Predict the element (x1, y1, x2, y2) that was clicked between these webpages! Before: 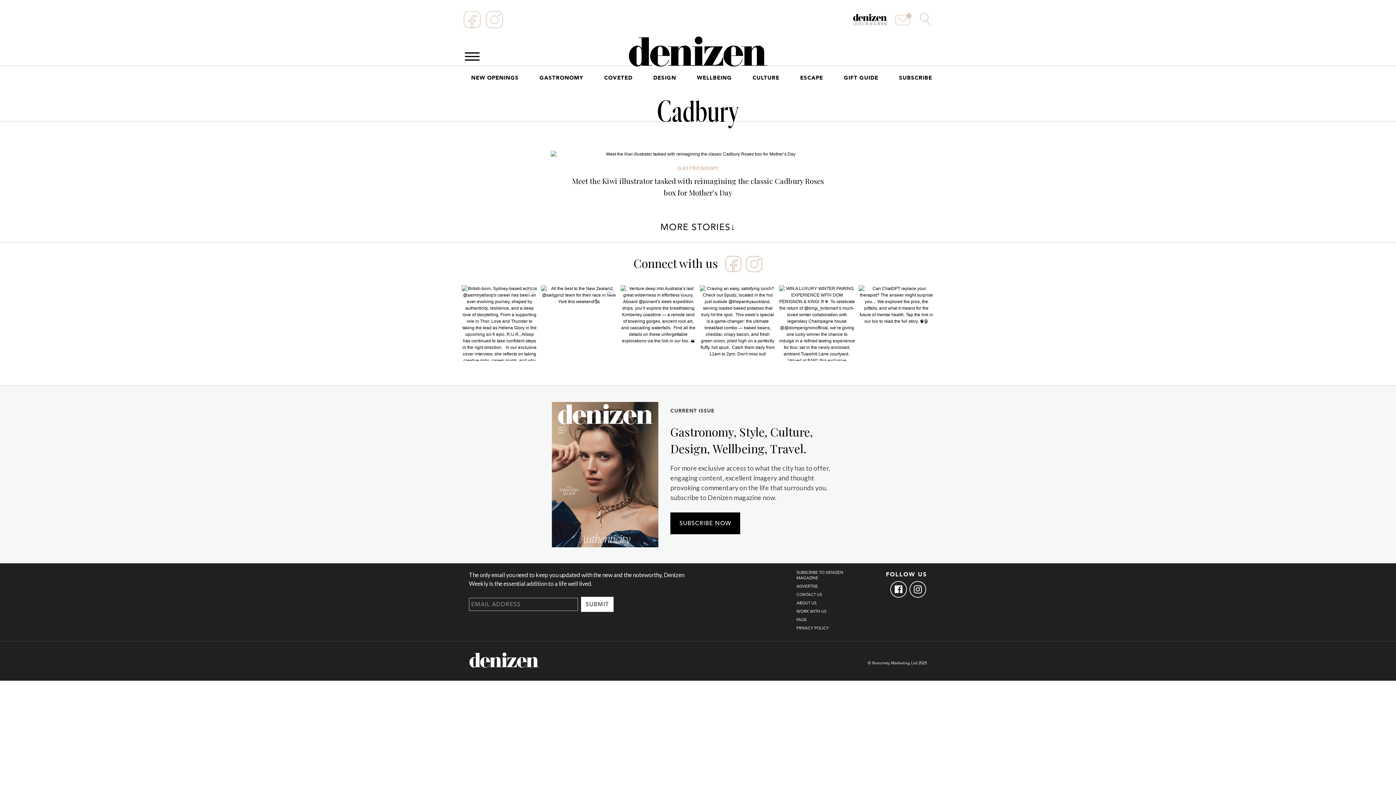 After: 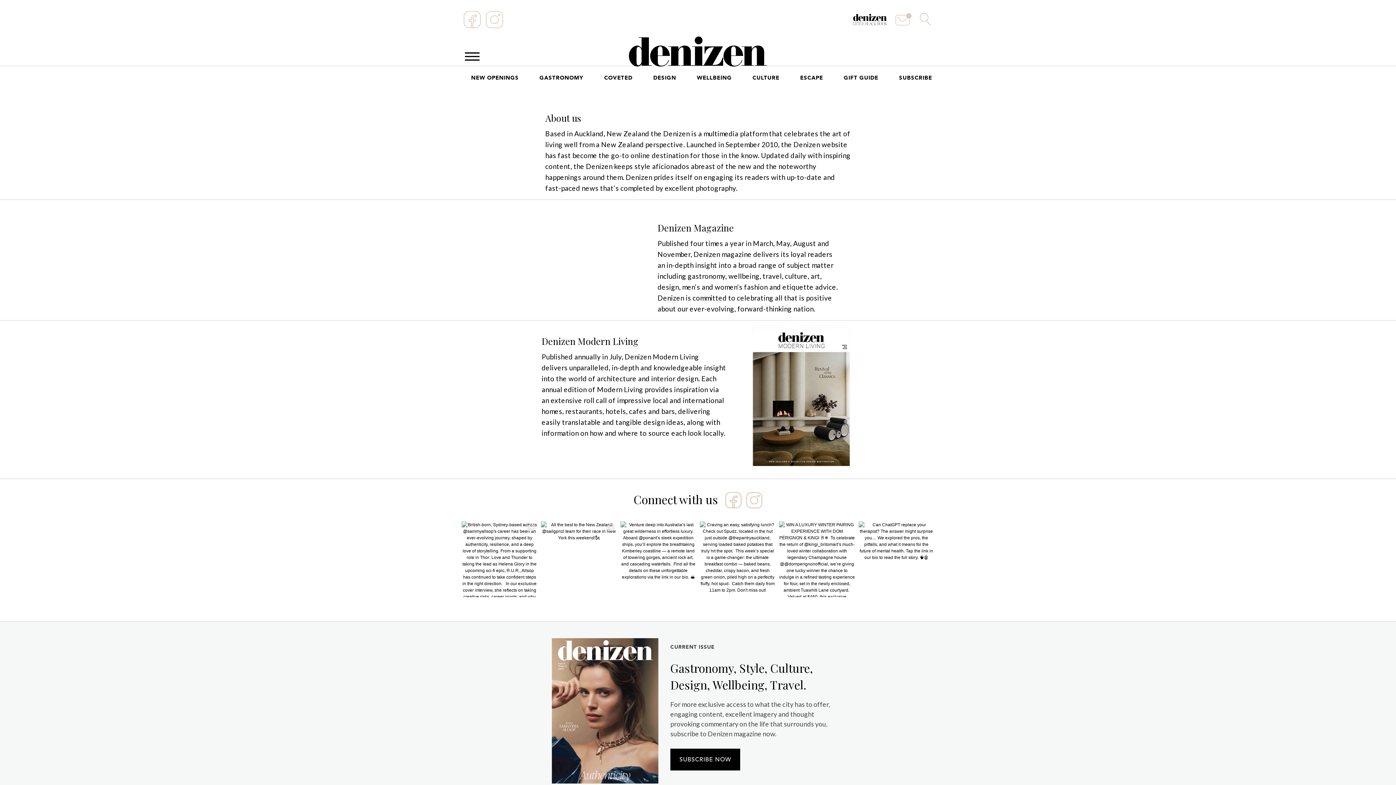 Action: label: ABOUT US bbox: (796, 600, 816, 605)